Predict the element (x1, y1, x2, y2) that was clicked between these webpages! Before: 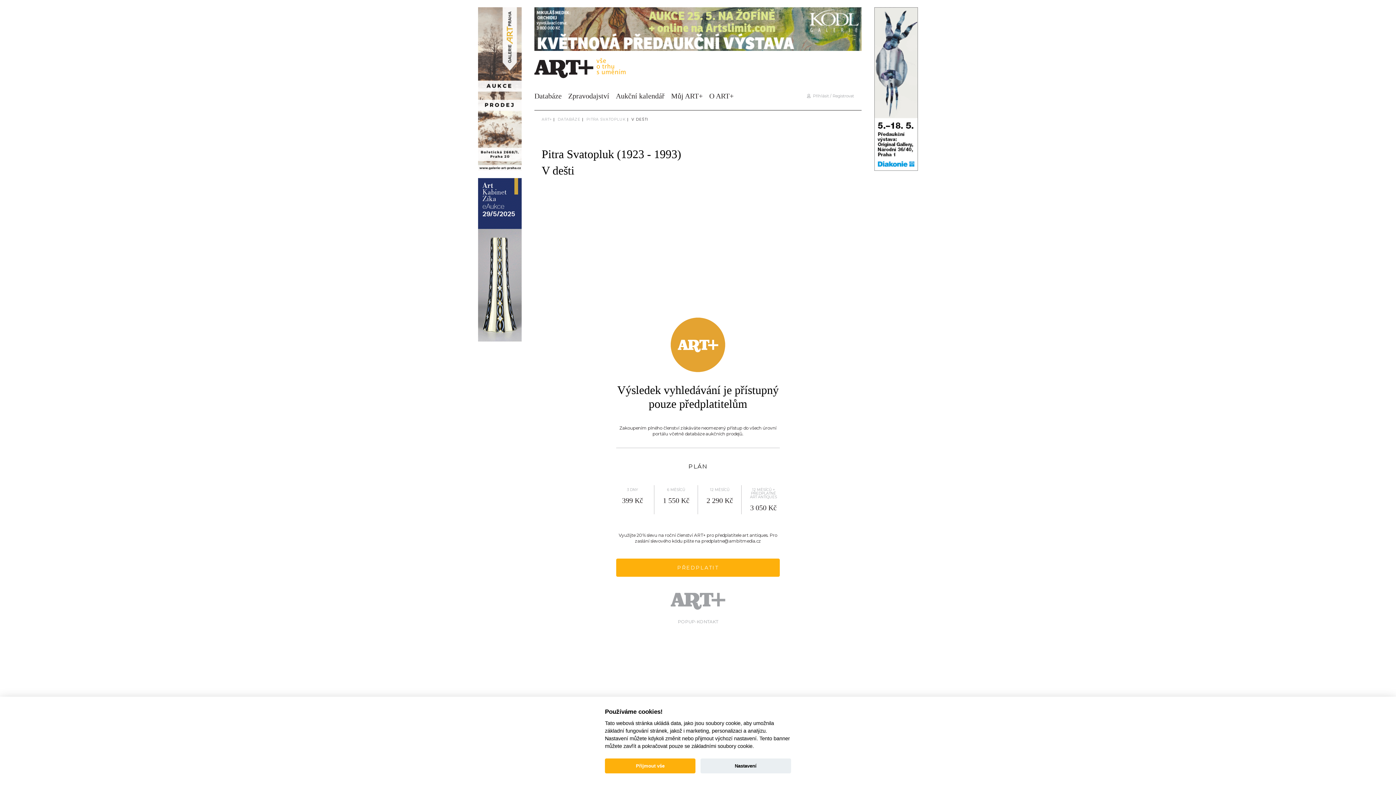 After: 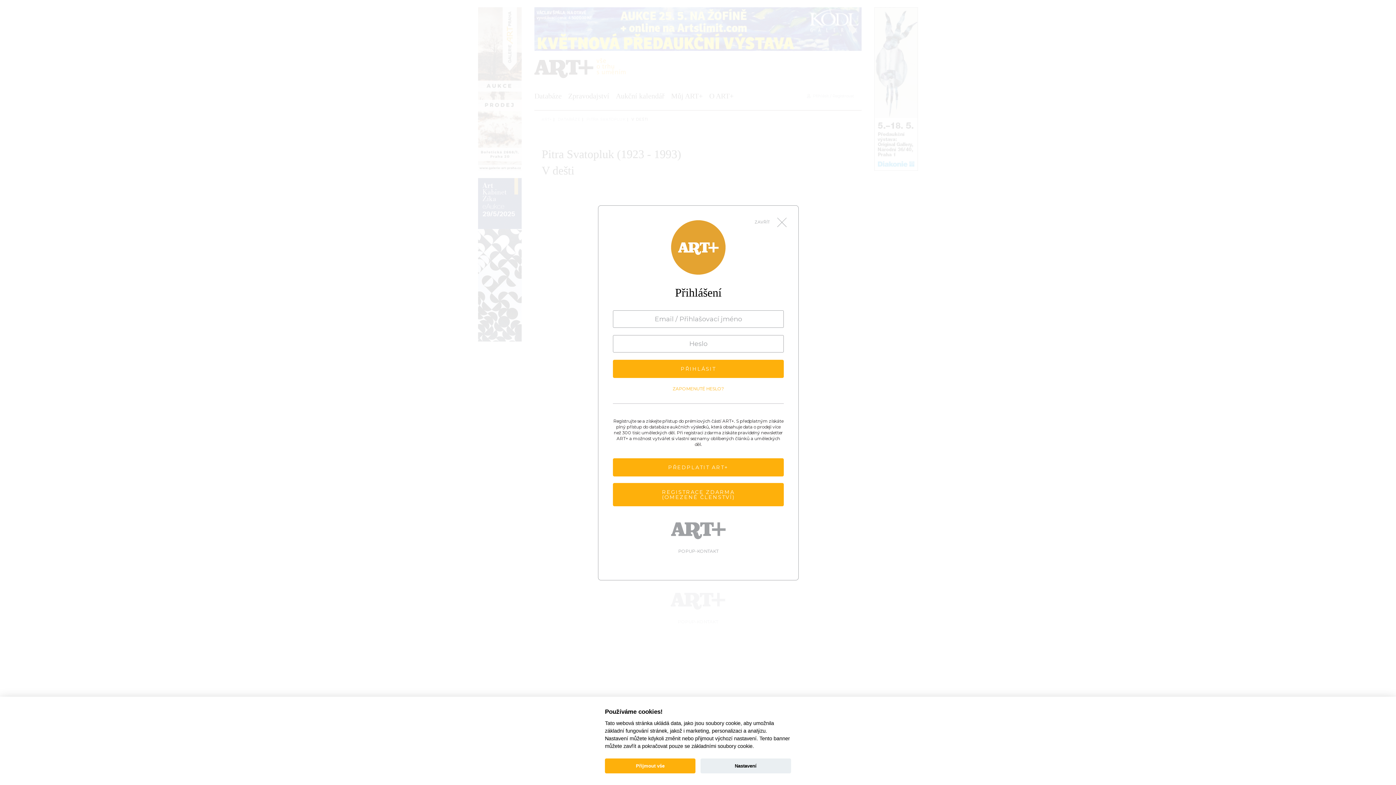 Action: label:   Přihlásit / Registrovat bbox: (807, 93, 858, 99)